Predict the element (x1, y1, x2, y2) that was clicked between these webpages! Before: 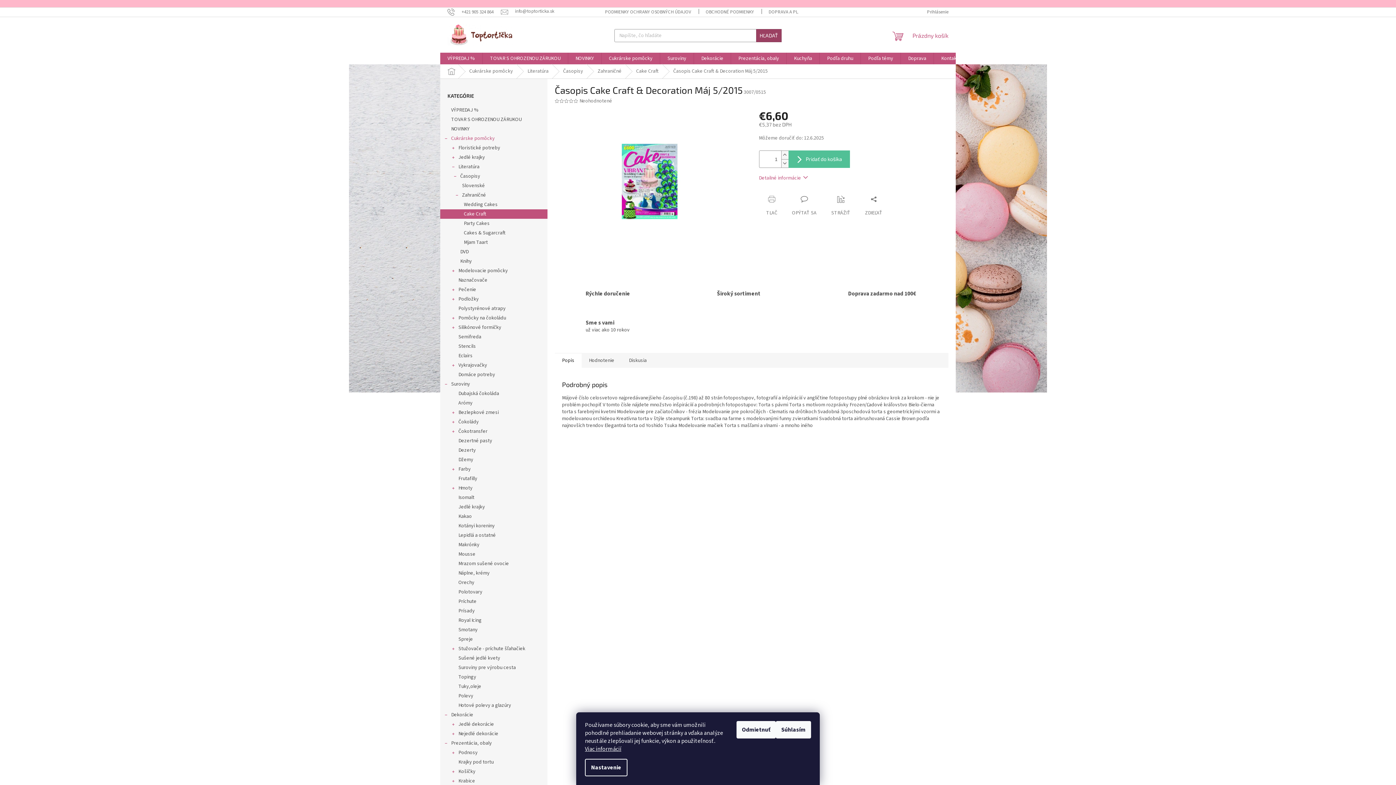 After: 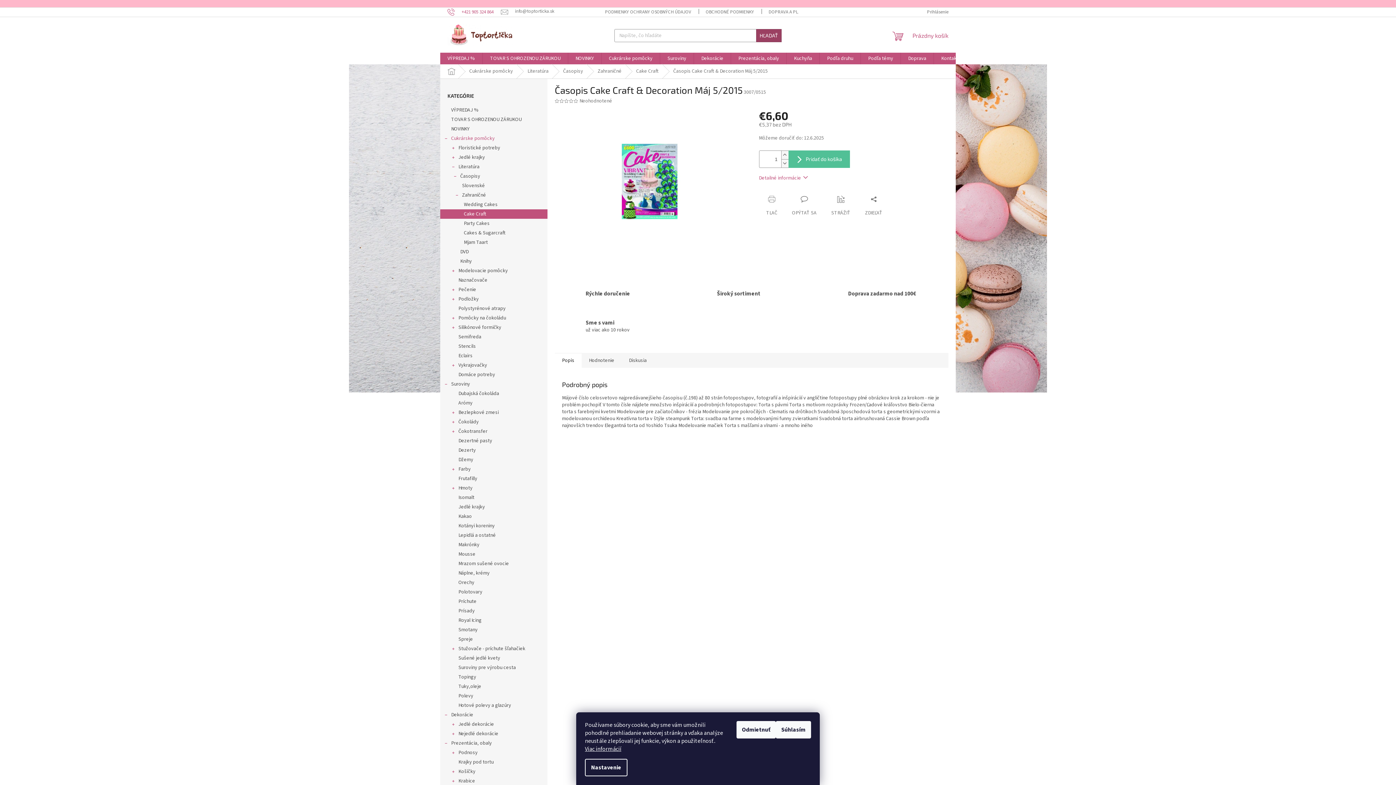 Action: label: Zavolať na +421905324864 bbox: (447, 8, 501, 15)